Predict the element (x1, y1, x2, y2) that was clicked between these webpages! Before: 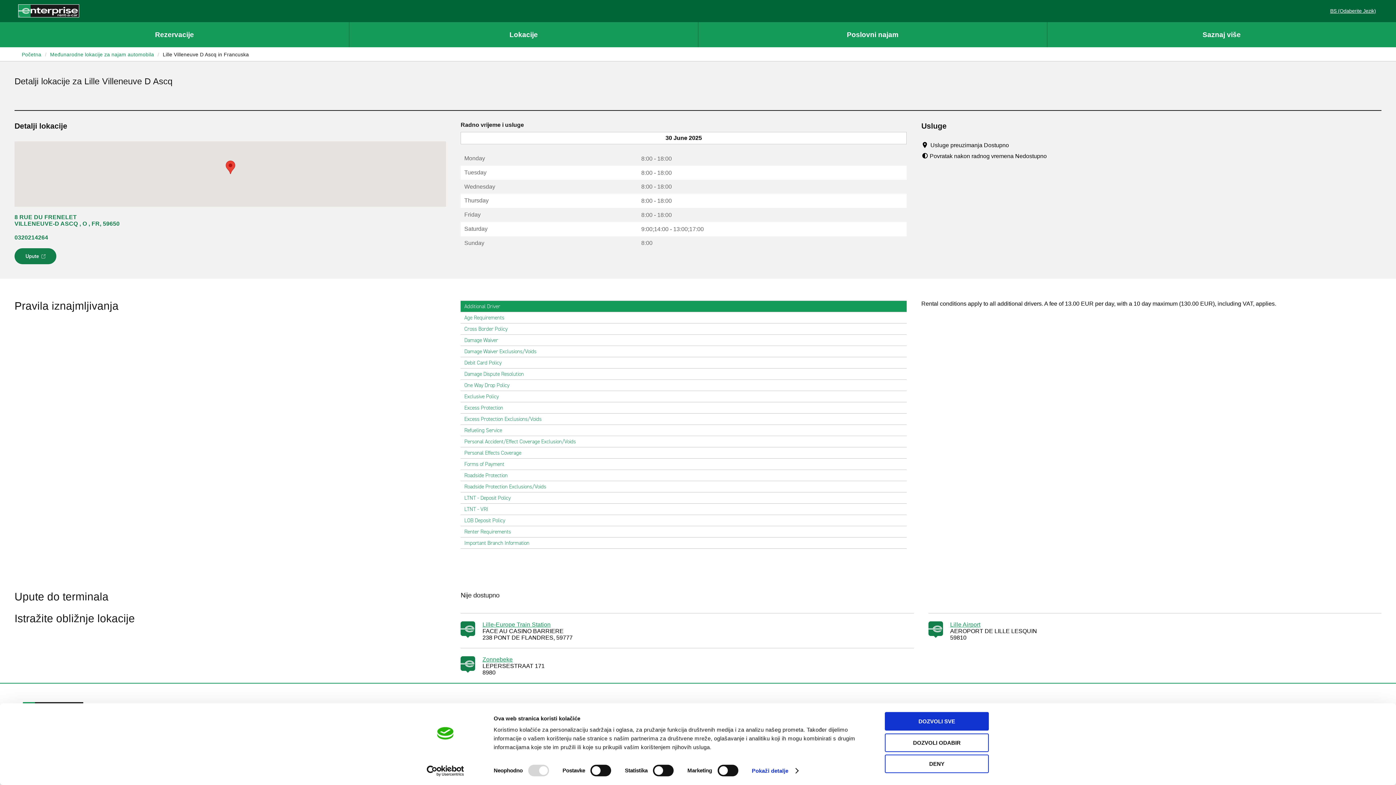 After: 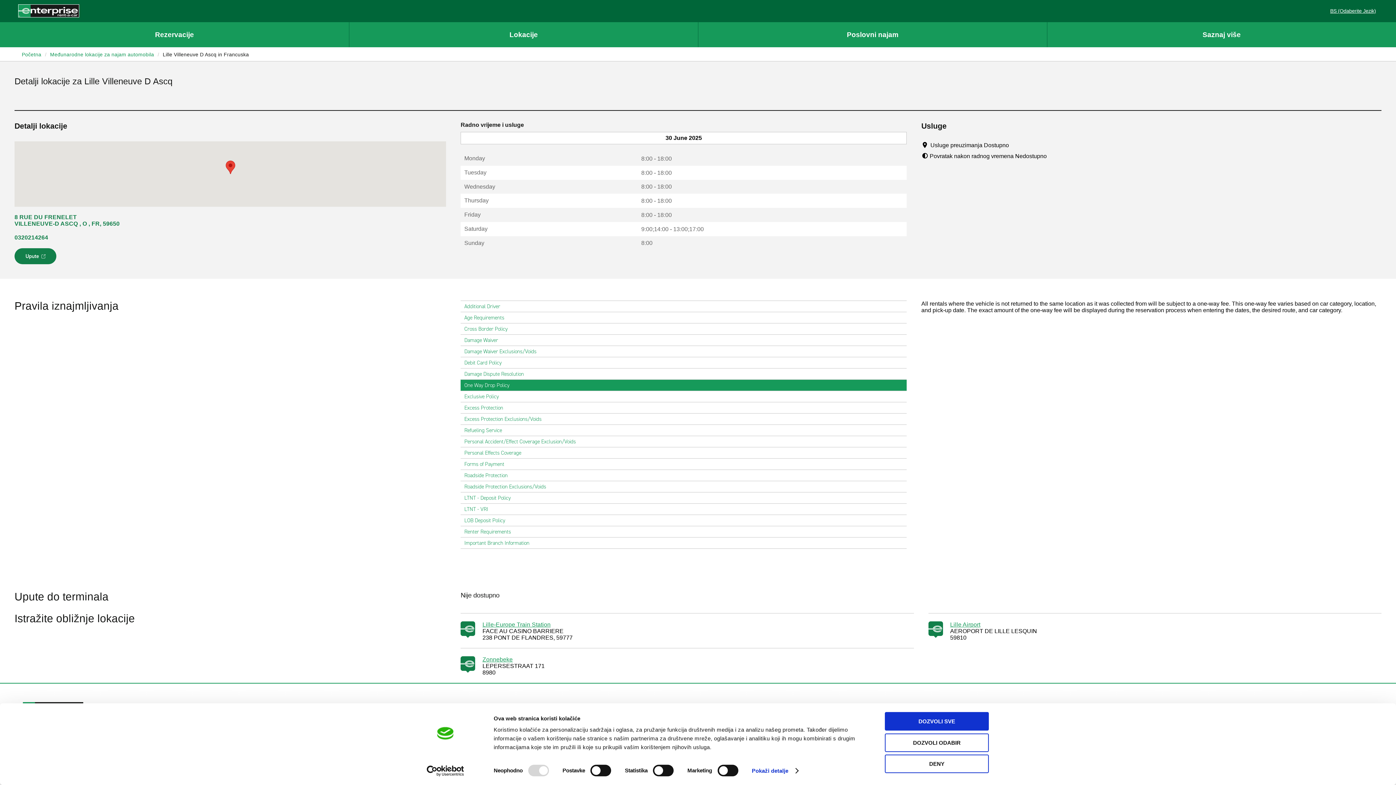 Action: bbox: (460, 380, 907, 391) label: One Way Drop Policy